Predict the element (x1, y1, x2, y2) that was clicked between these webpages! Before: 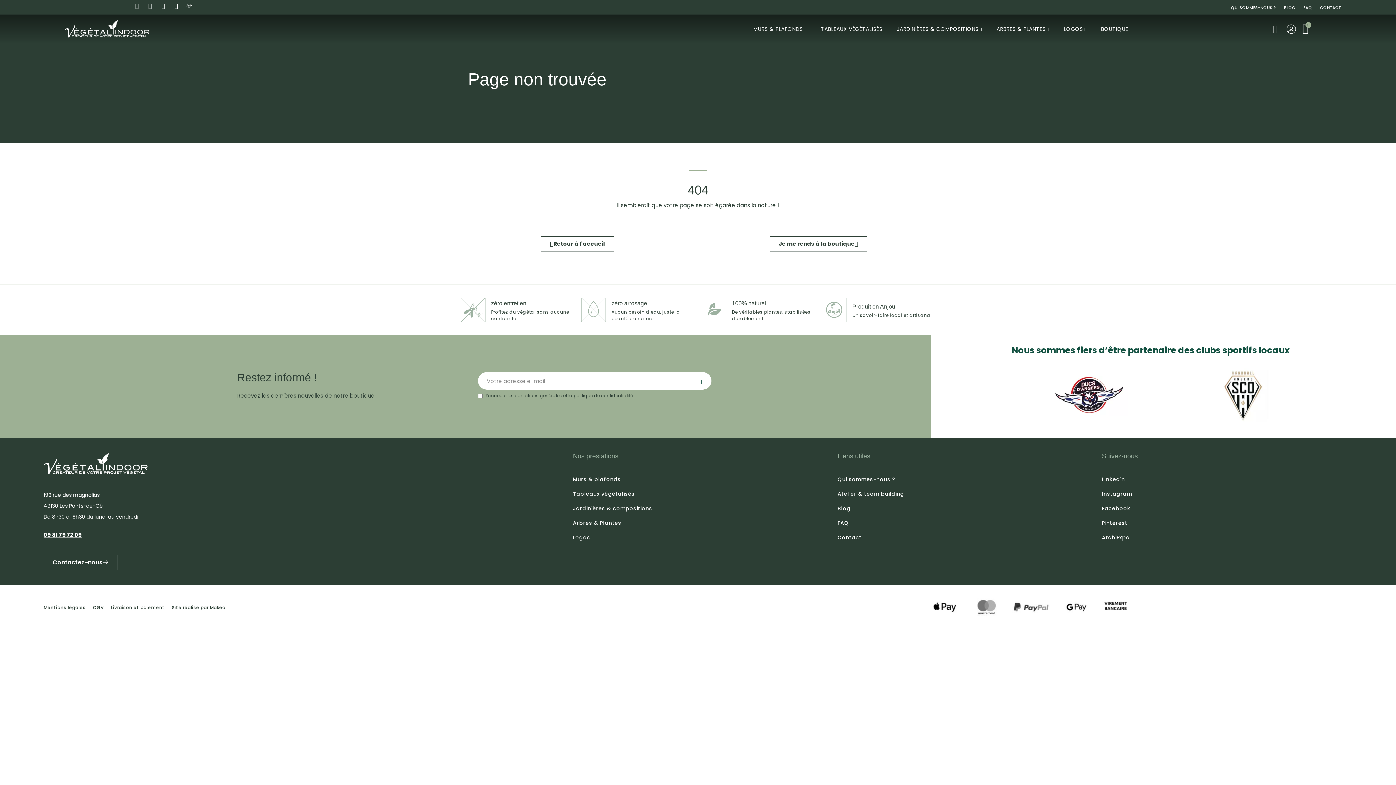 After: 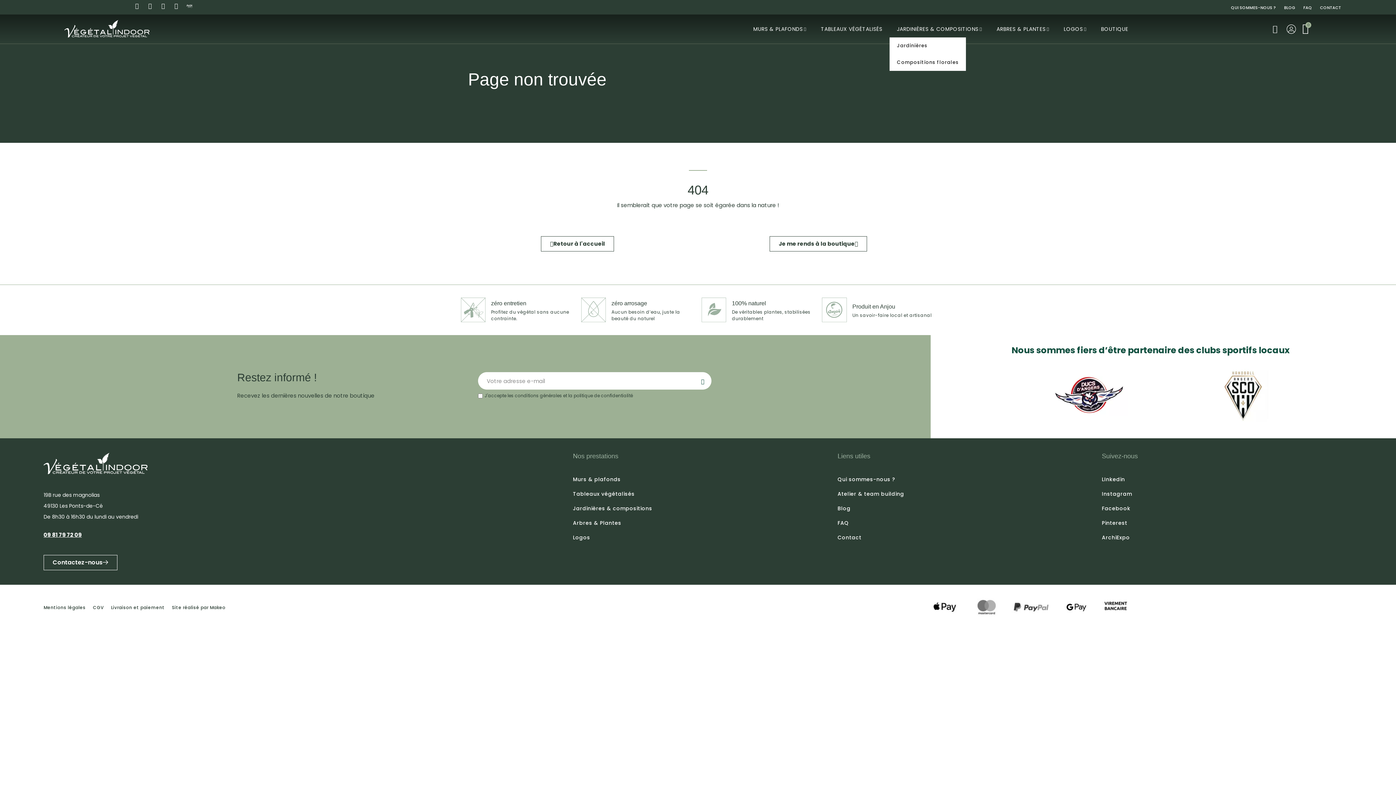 Action: bbox: (889, 20, 989, 37) label: JARDINIÈRES & COMPOSITIONS